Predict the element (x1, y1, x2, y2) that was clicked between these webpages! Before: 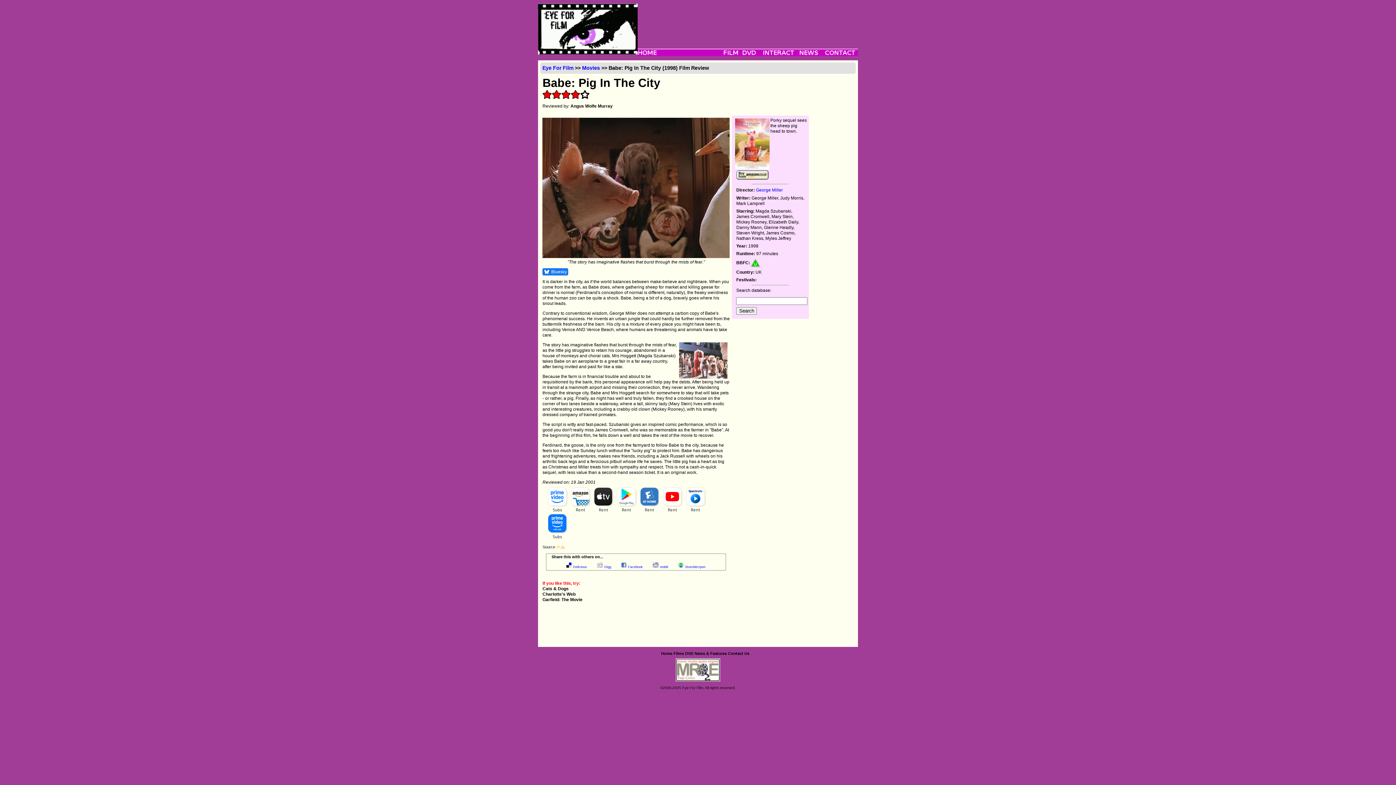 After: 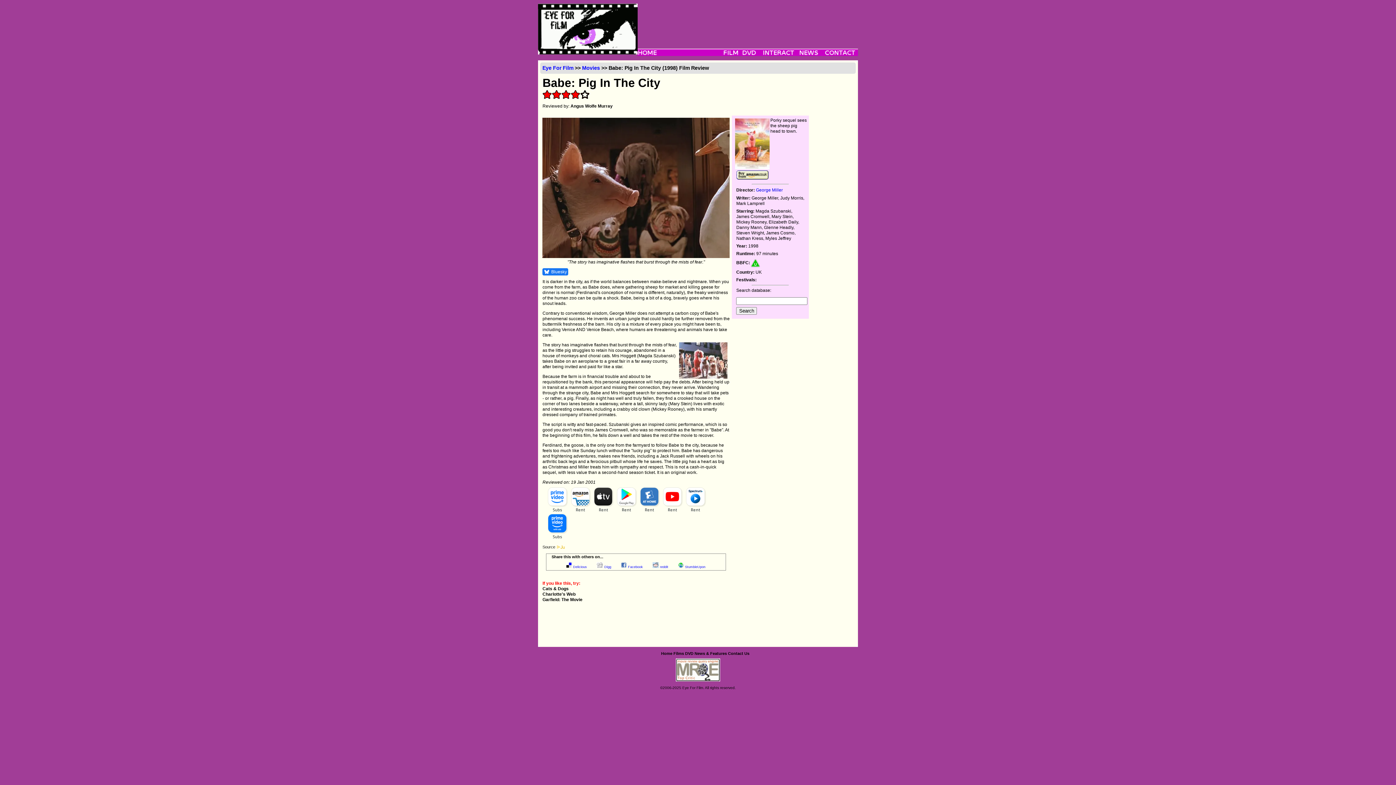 Action: bbox: (551, 269, 567, 274) label: Bluesky